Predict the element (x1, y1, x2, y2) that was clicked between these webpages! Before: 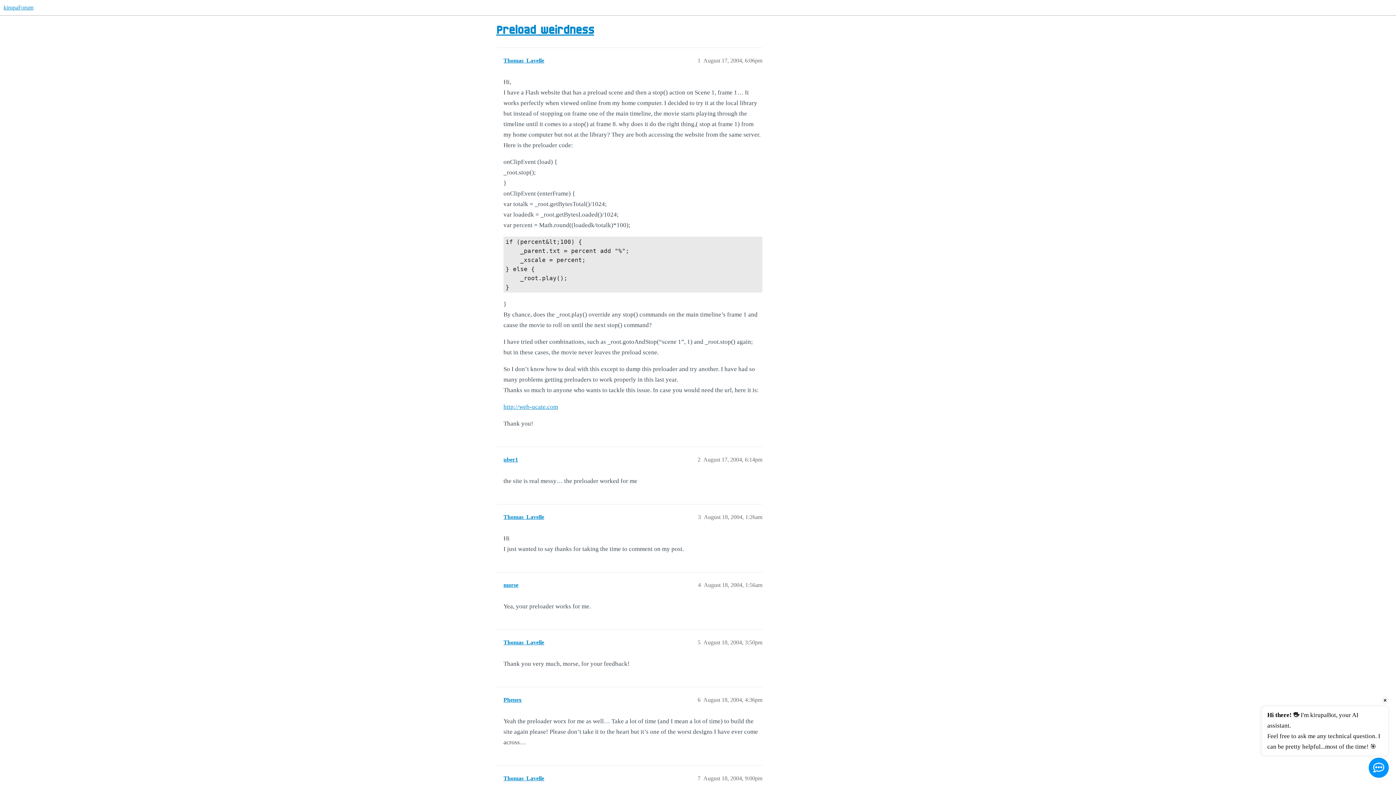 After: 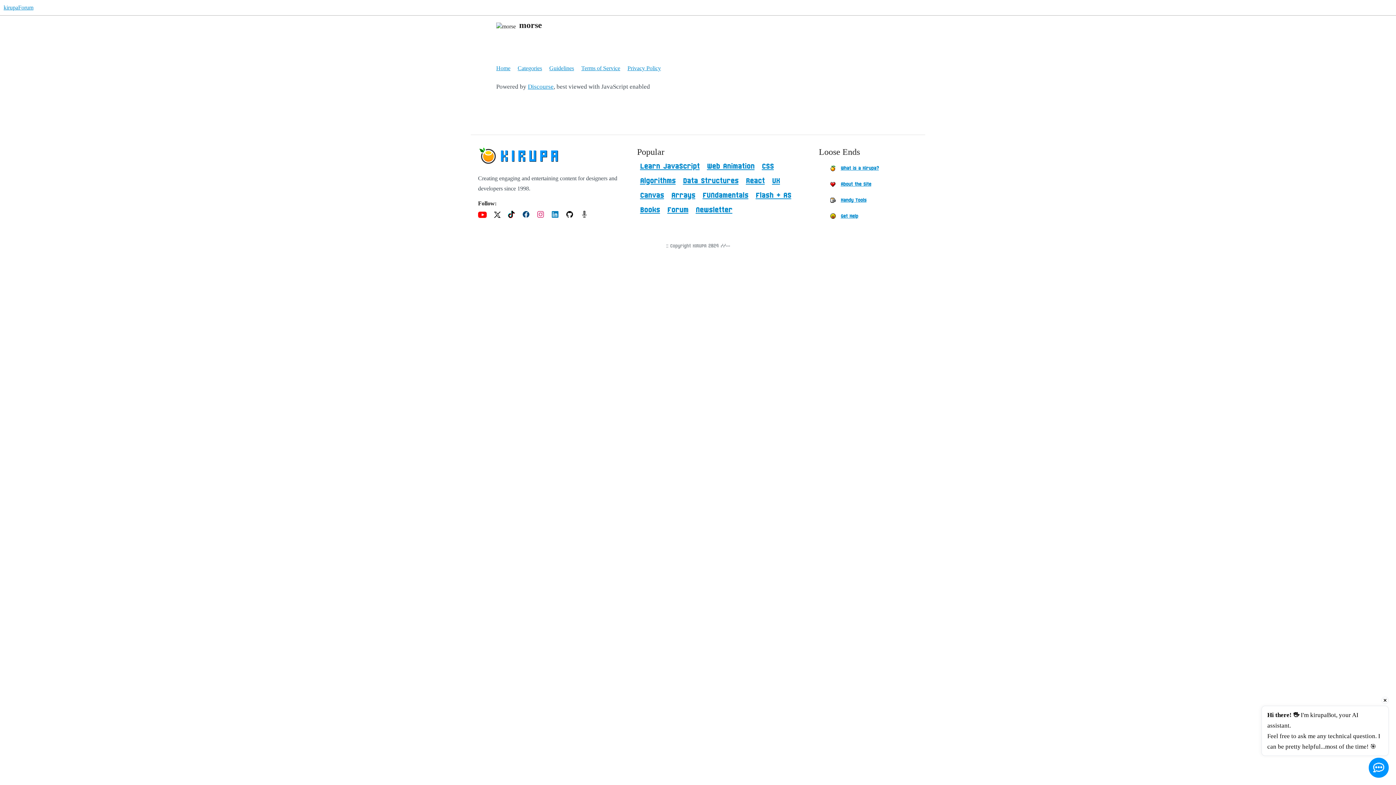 Action: bbox: (503, 582, 518, 588) label: morse